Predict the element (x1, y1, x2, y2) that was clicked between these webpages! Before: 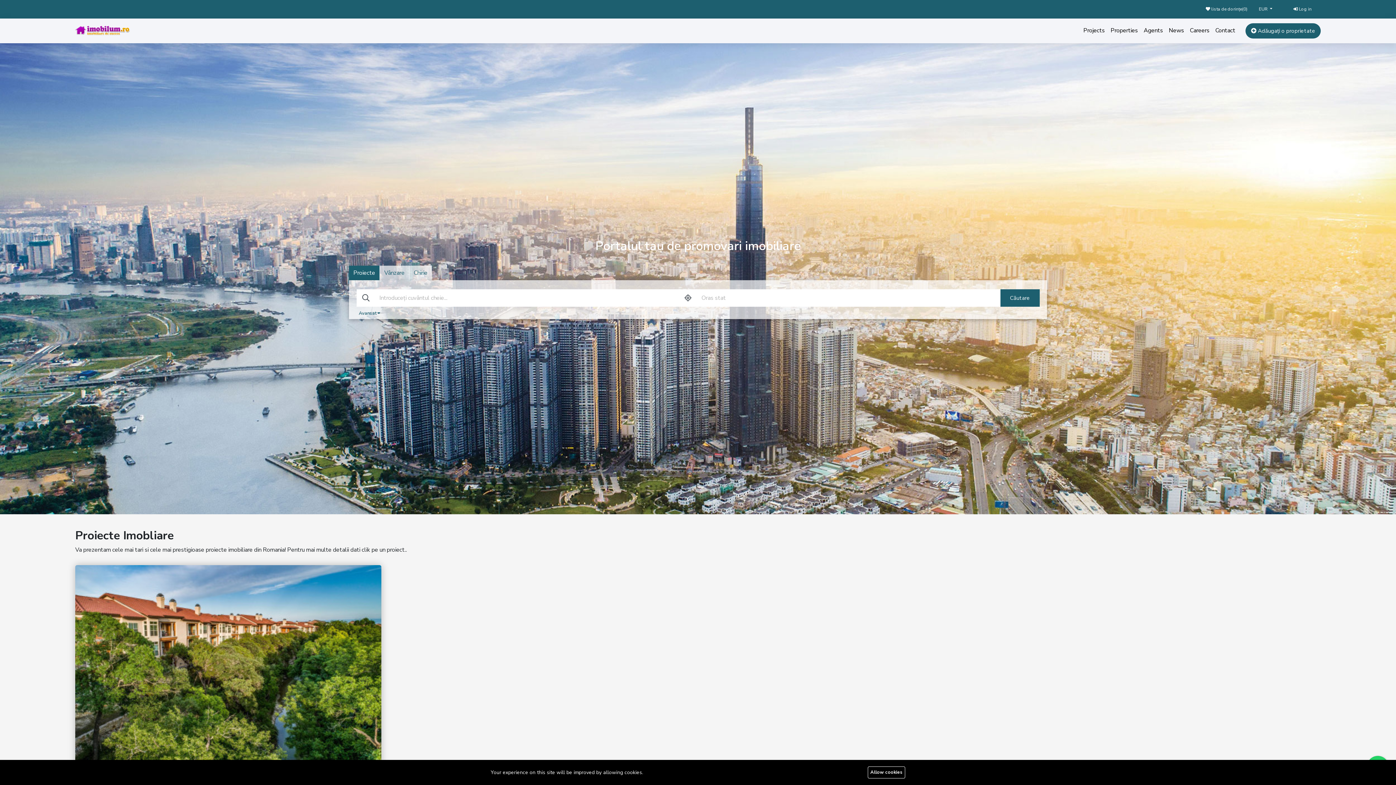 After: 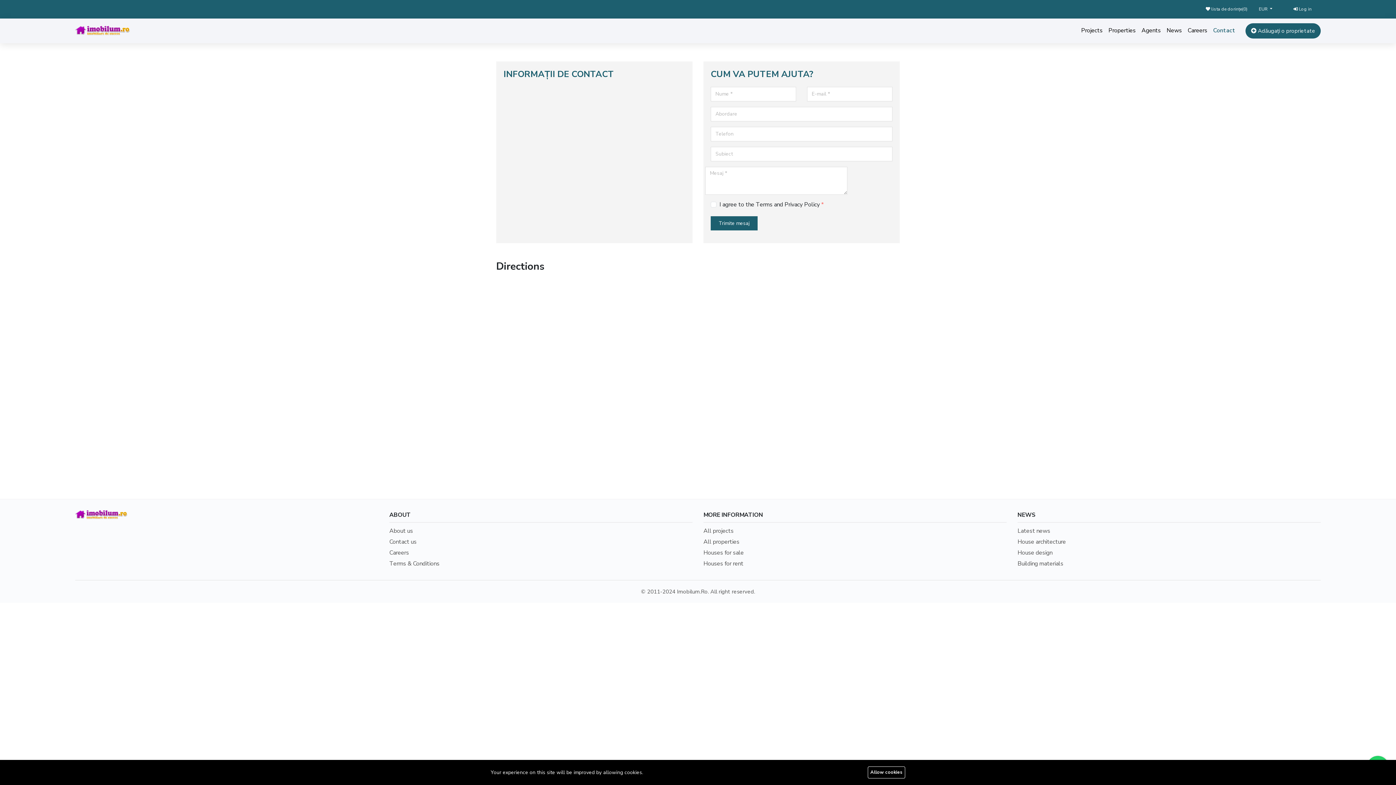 Action: bbox: (1212, 23, 1238, 37) label: Contact